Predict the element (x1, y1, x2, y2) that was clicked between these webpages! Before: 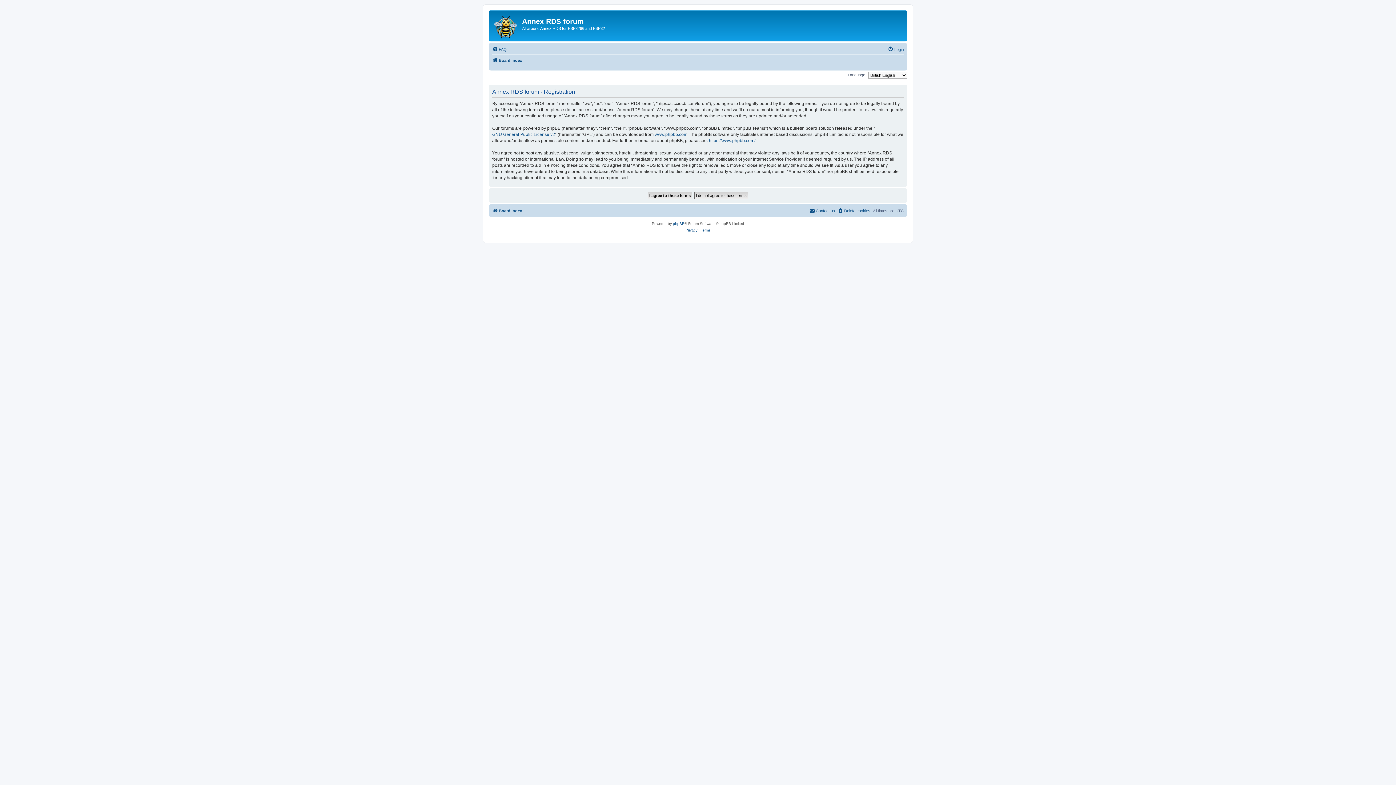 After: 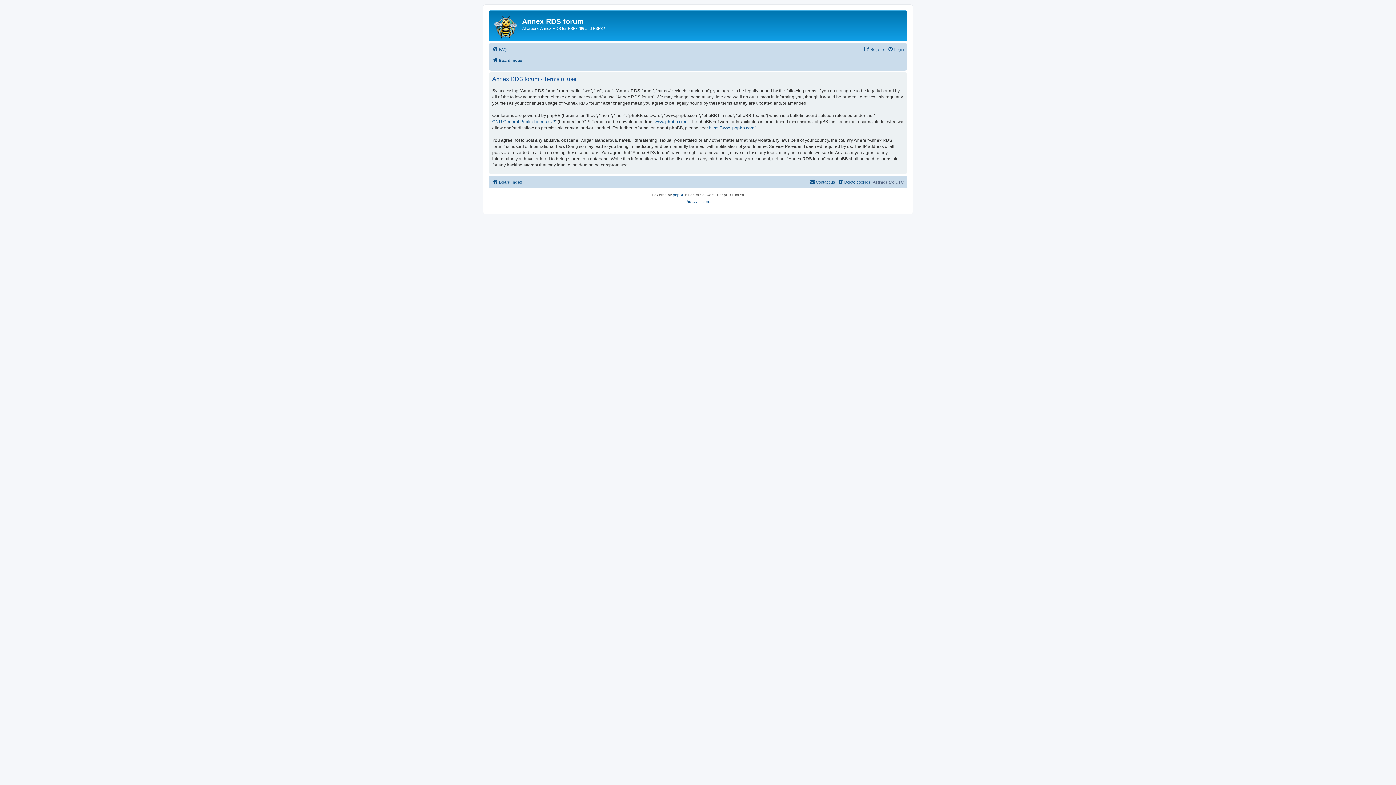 Action: bbox: (700, 227, 710, 233) label: Terms